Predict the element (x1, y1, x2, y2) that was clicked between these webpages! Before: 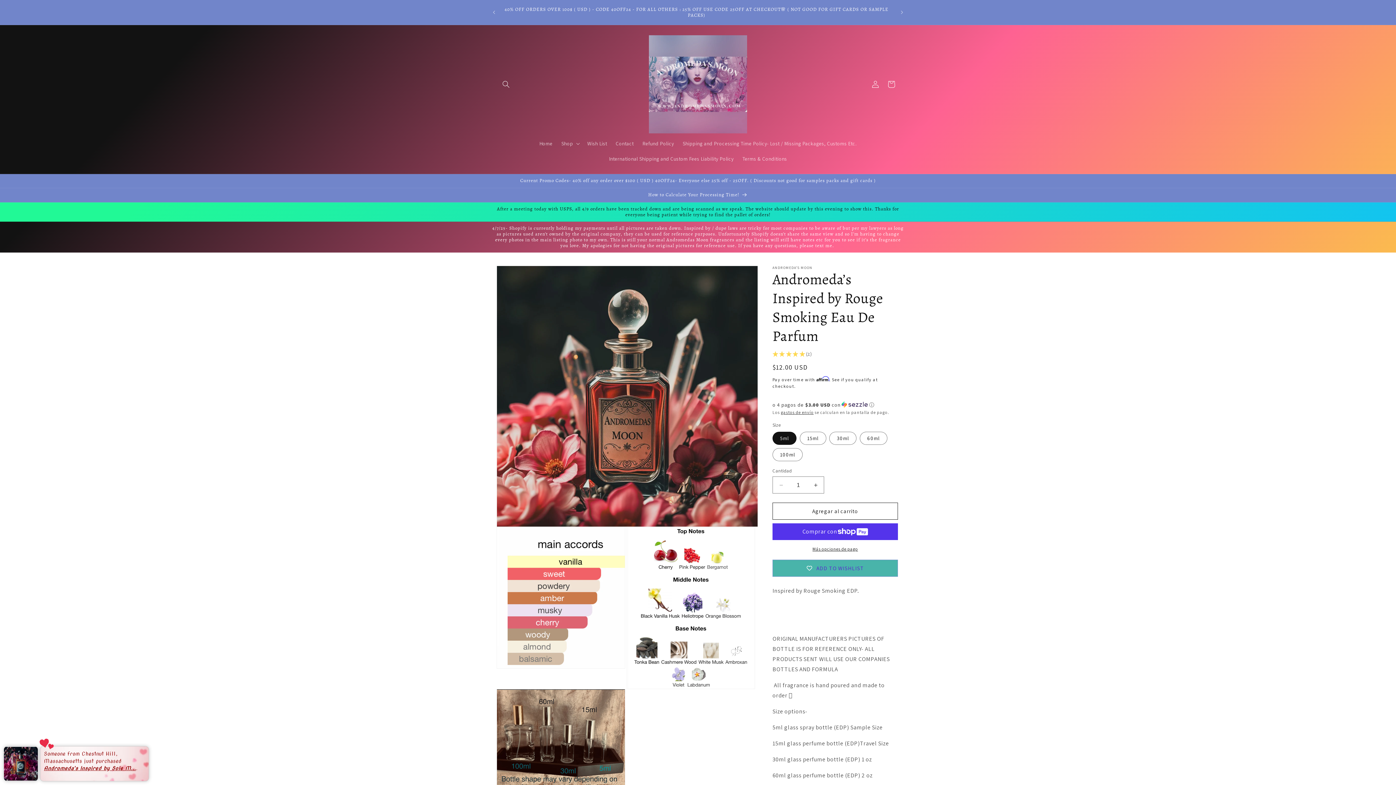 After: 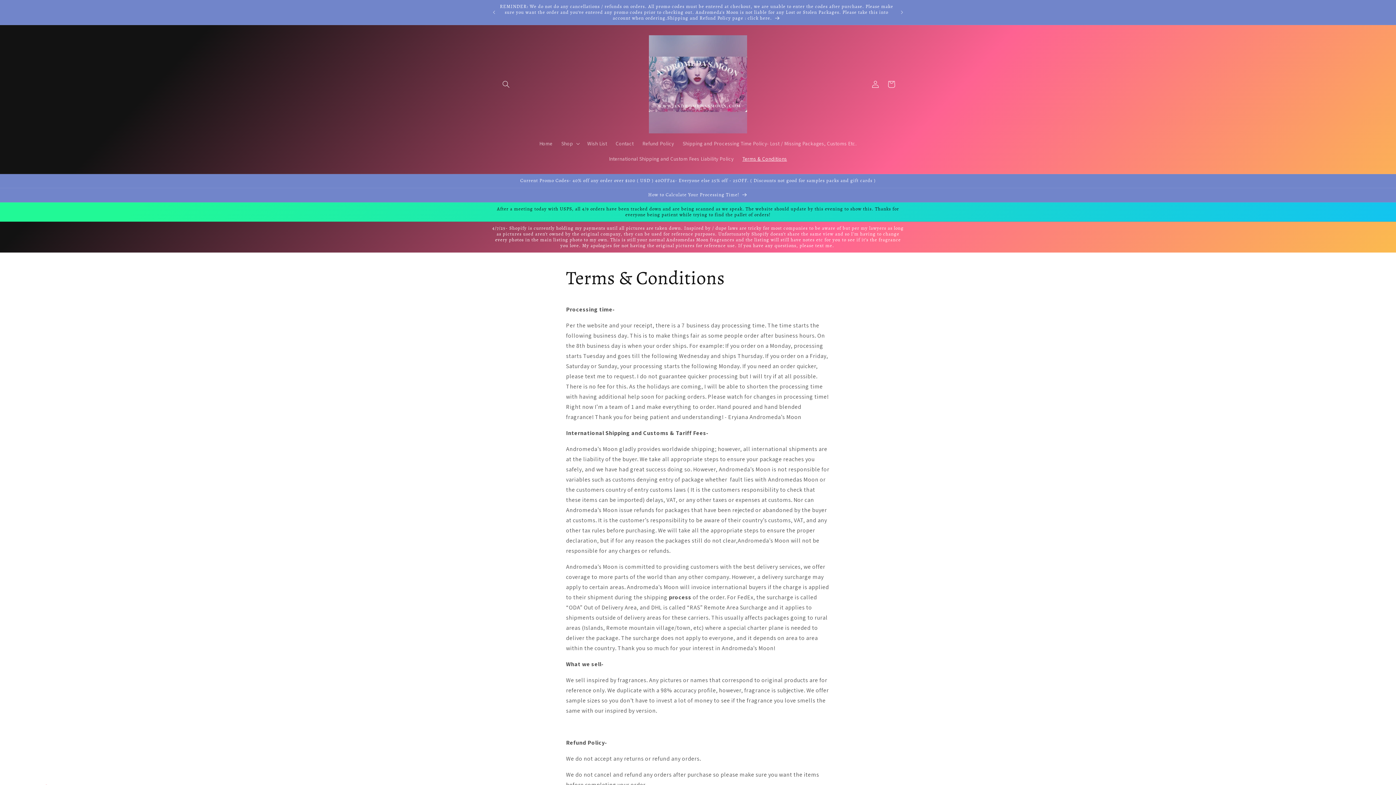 Action: label: Terms & Conditions bbox: (738, 151, 791, 166)